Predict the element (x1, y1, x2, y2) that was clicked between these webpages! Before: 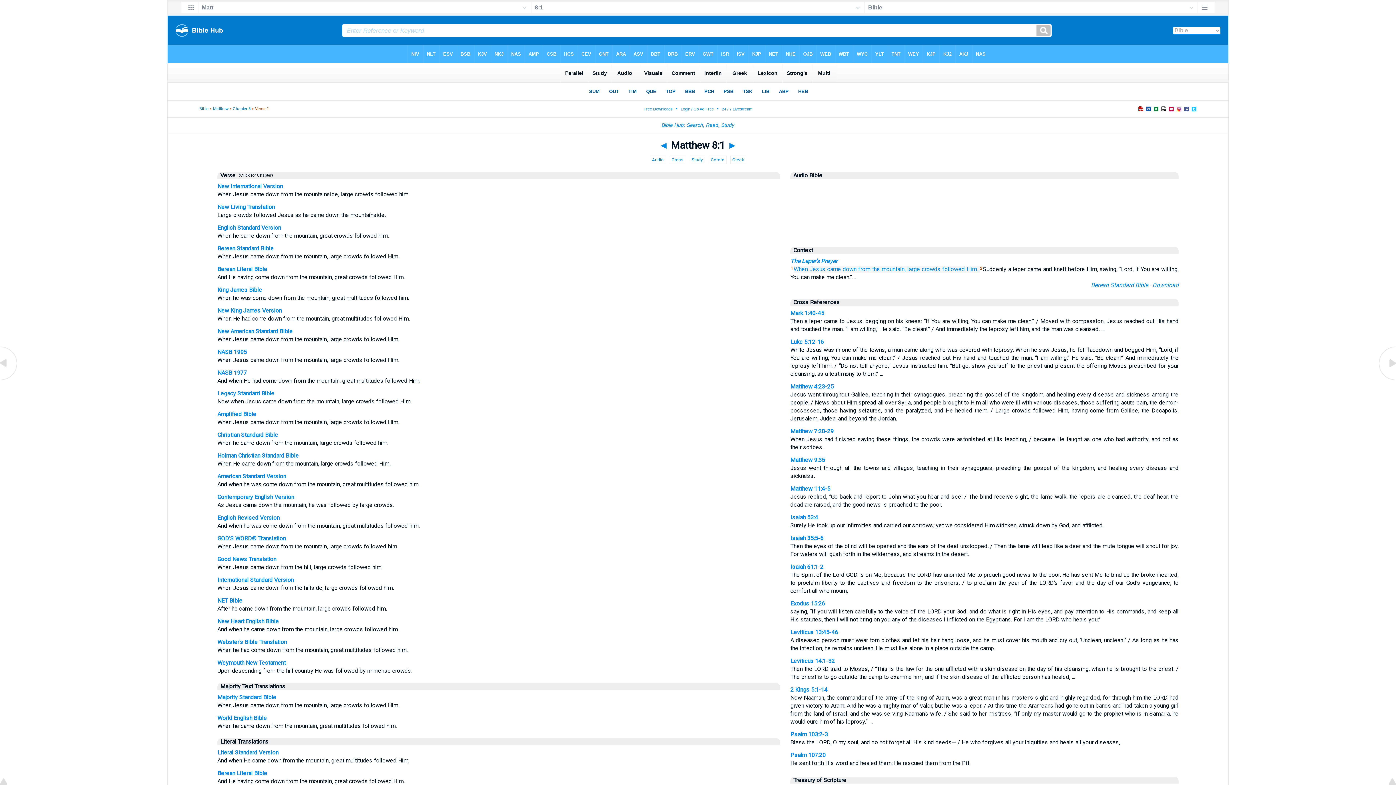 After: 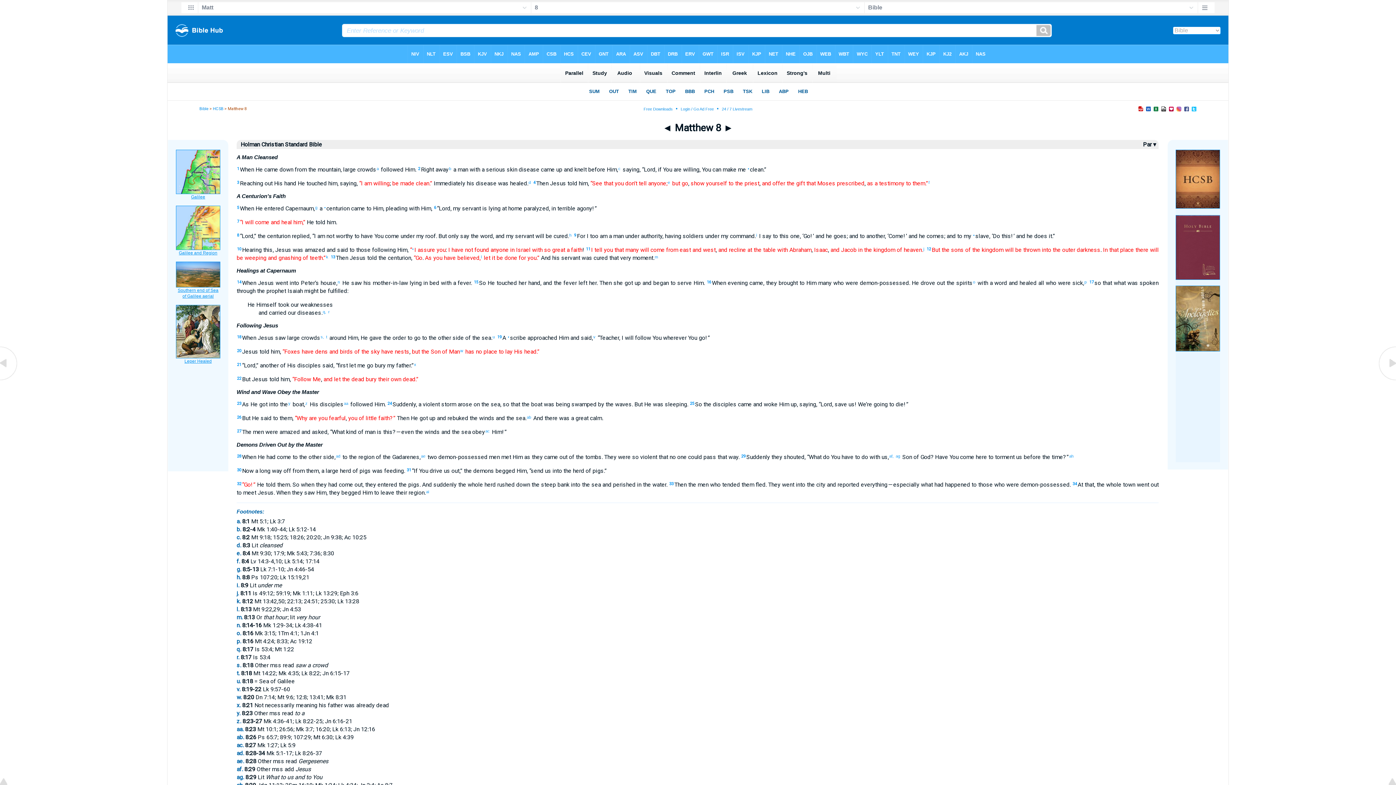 Action: bbox: (217, 452, 298, 459) label: Holman Christian Standard Bible